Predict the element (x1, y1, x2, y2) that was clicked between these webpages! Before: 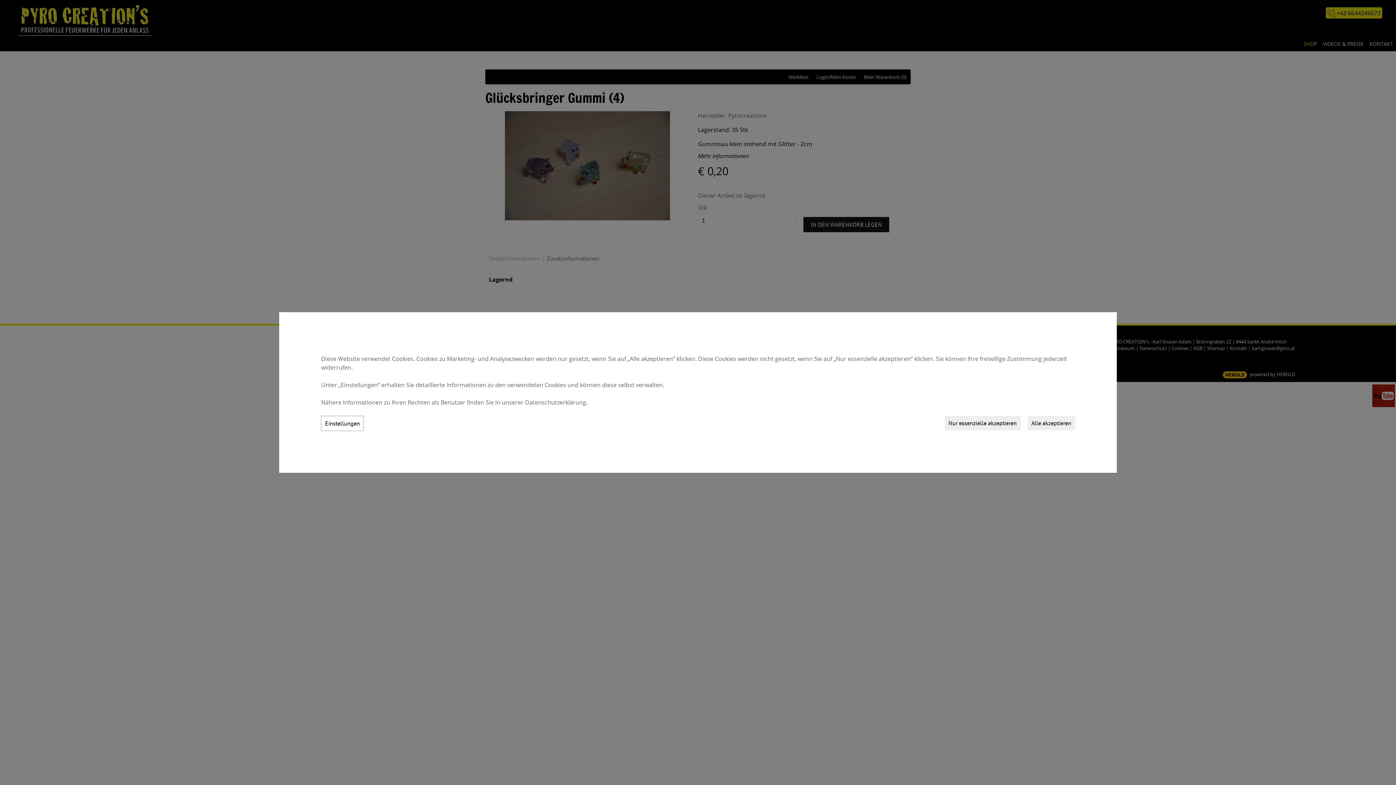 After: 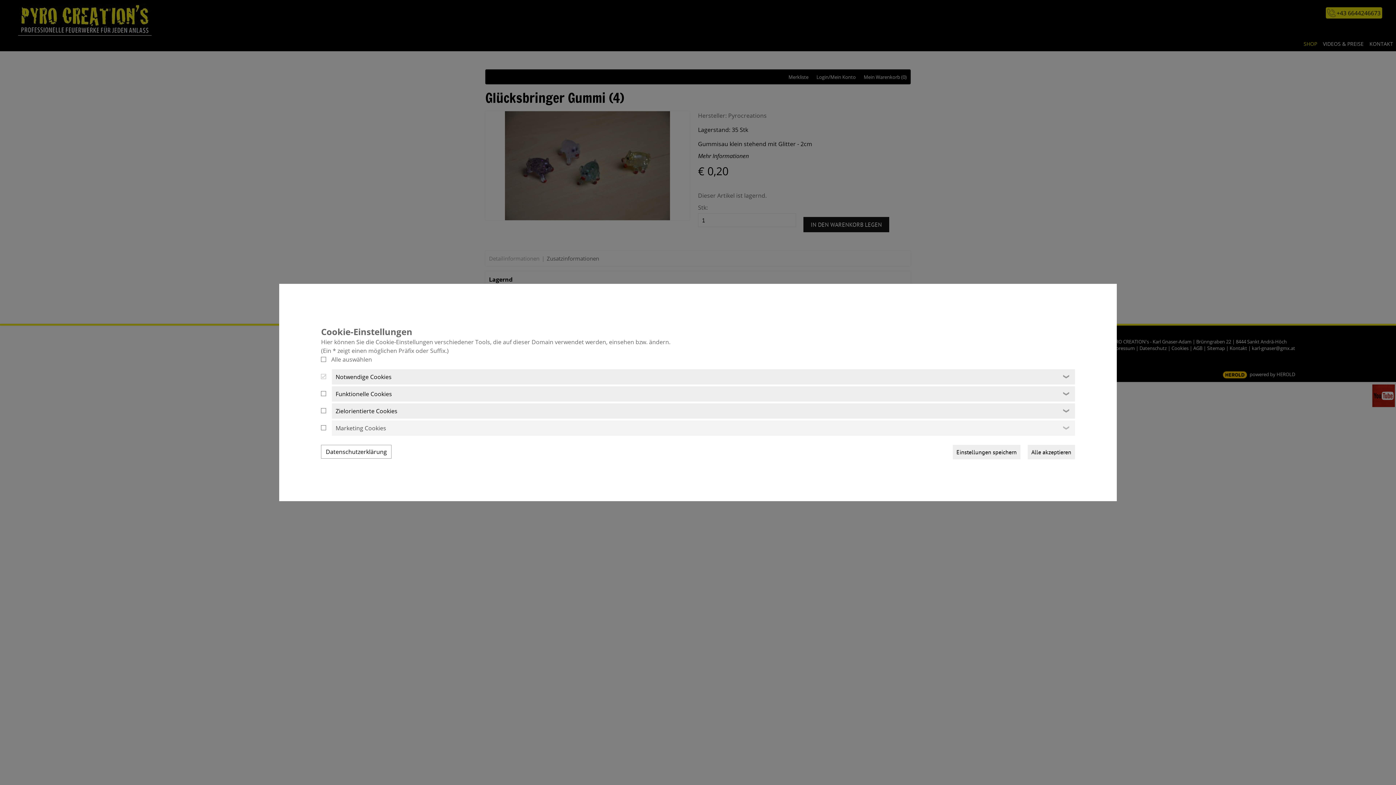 Action: label: Einstellungen bbox: (321, 415, 364, 431)